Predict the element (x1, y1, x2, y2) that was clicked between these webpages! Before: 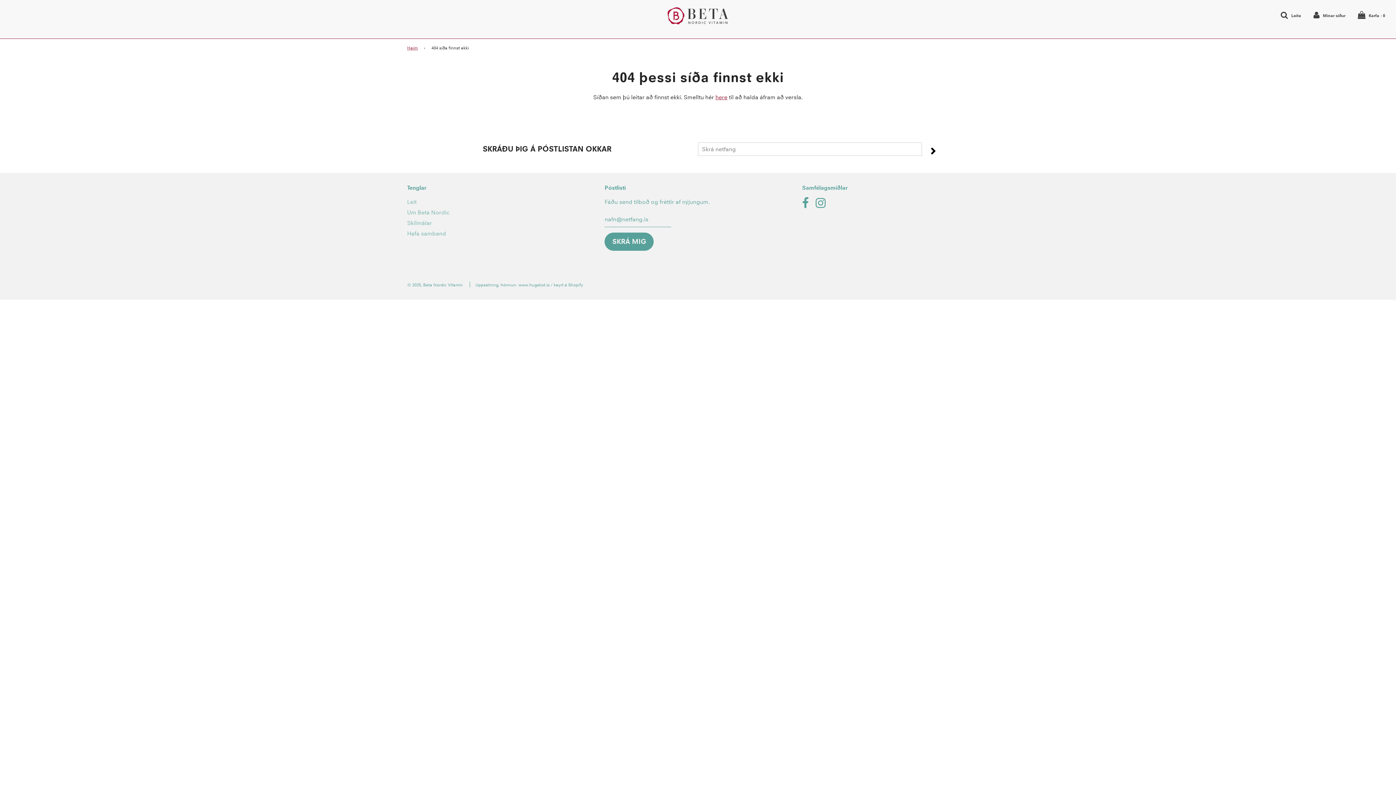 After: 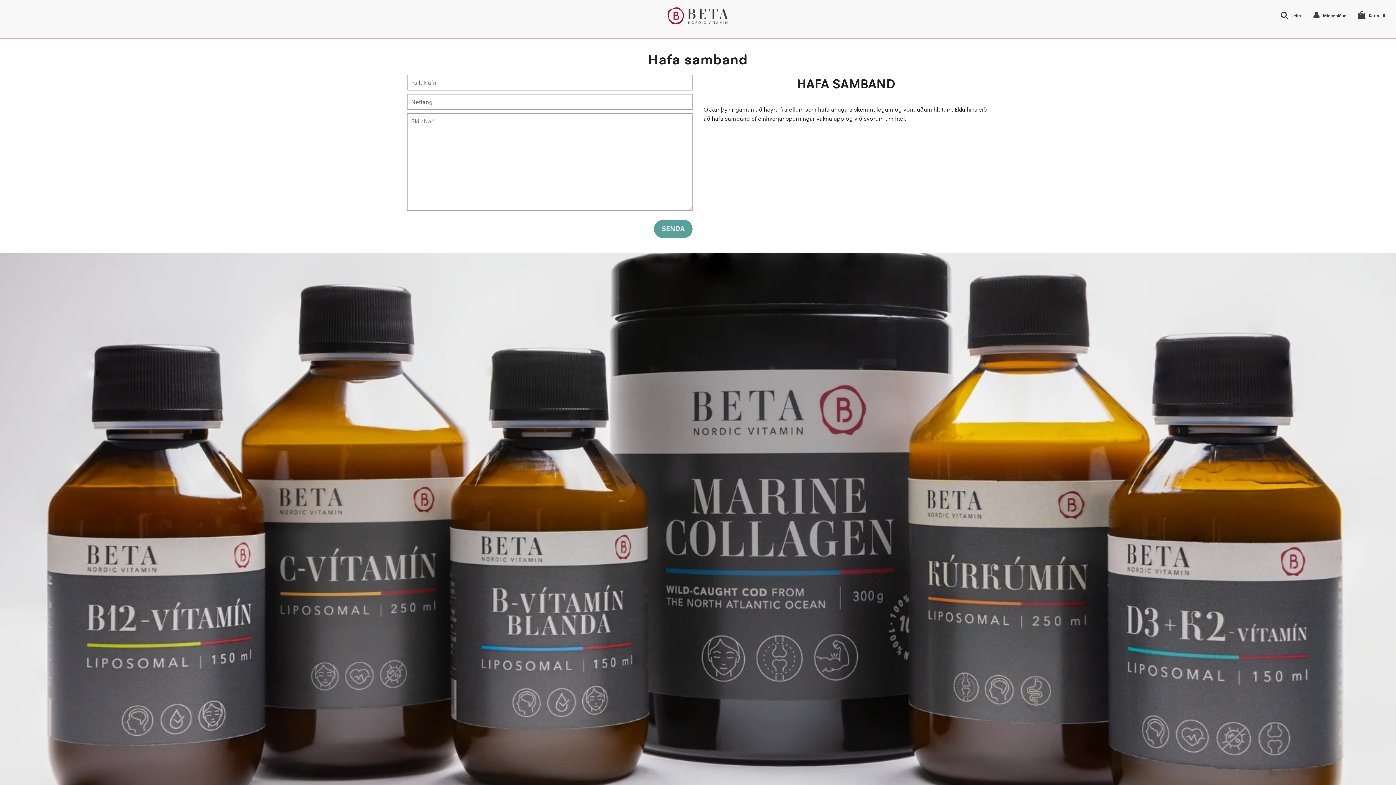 Action: bbox: (407, 230, 446, 237) label: Hafa samband